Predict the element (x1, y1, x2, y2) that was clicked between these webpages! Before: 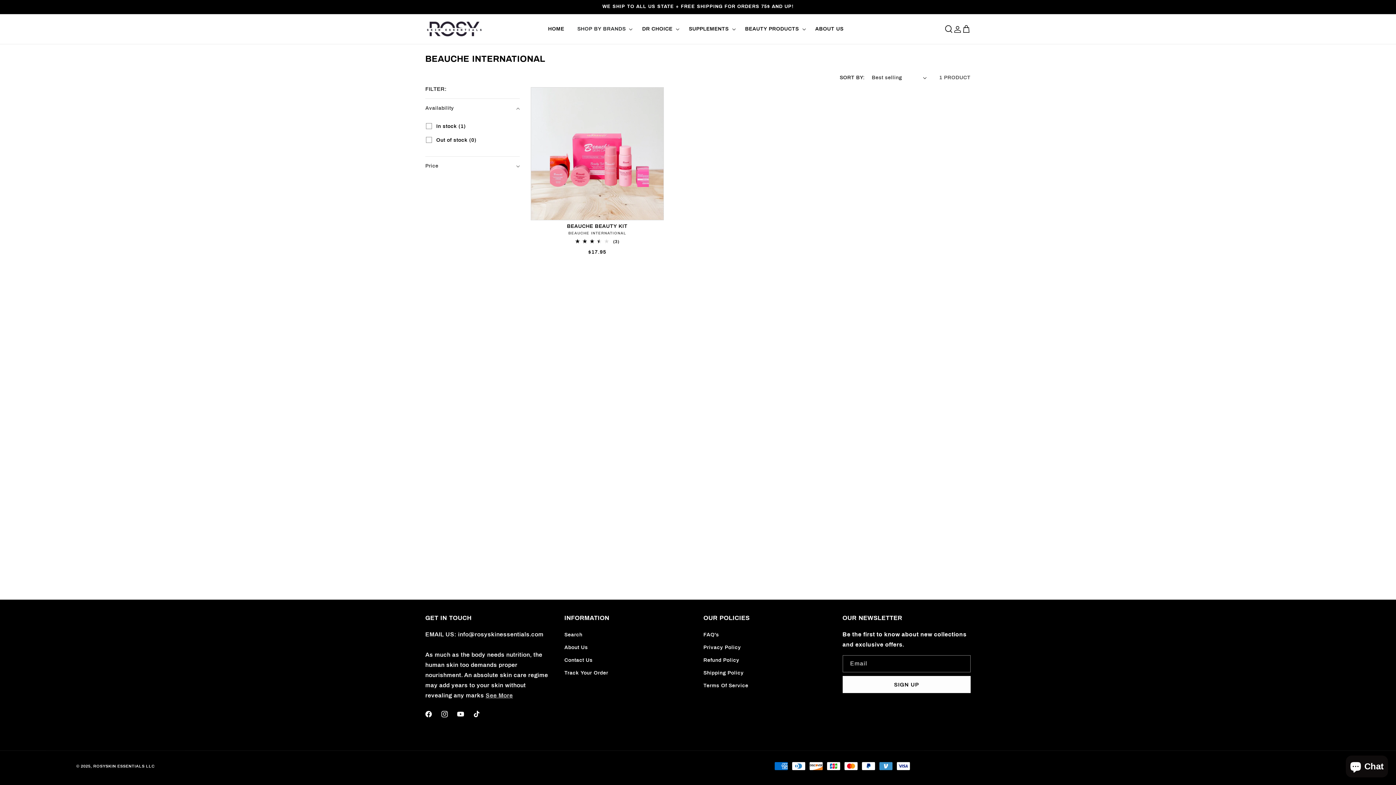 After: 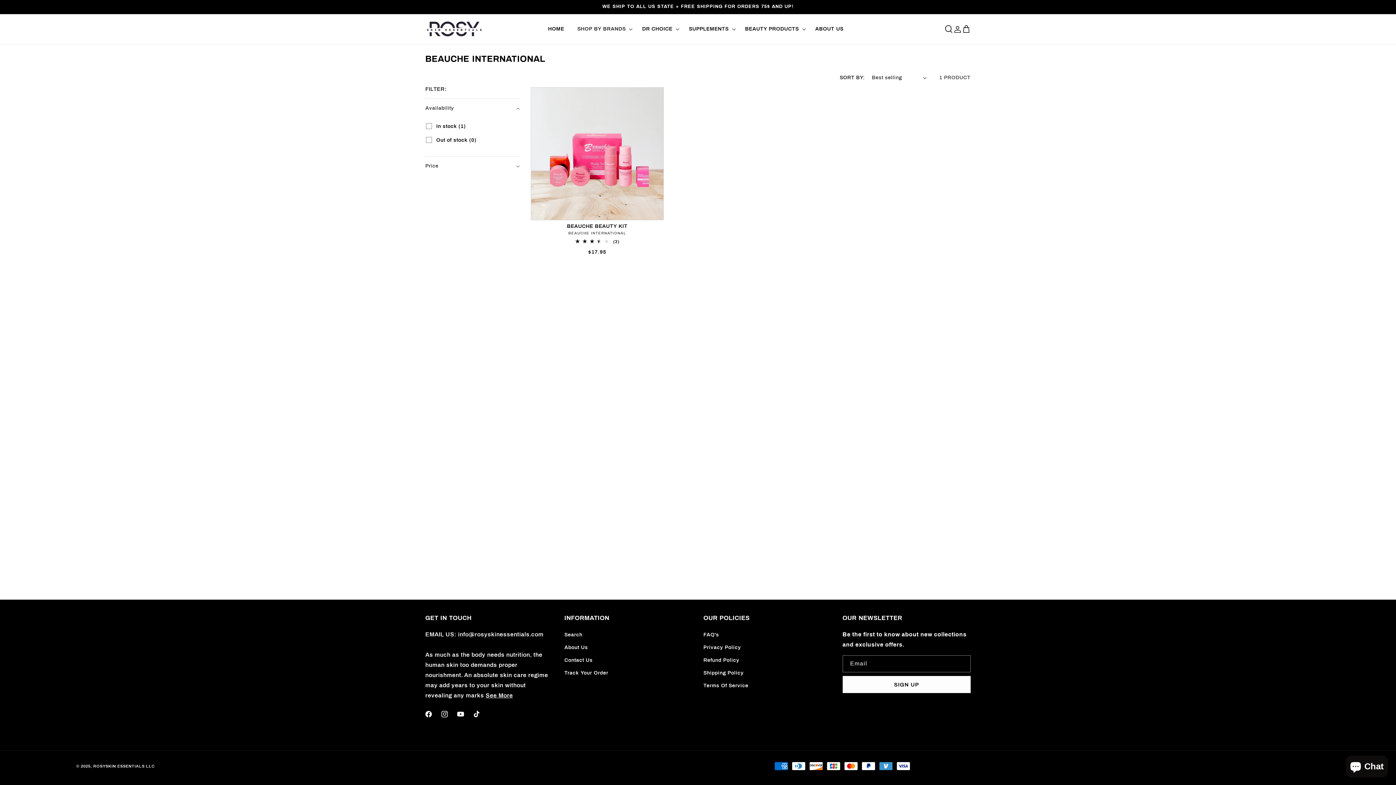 Action: bbox: (485, 692, 513, 698) label: See More